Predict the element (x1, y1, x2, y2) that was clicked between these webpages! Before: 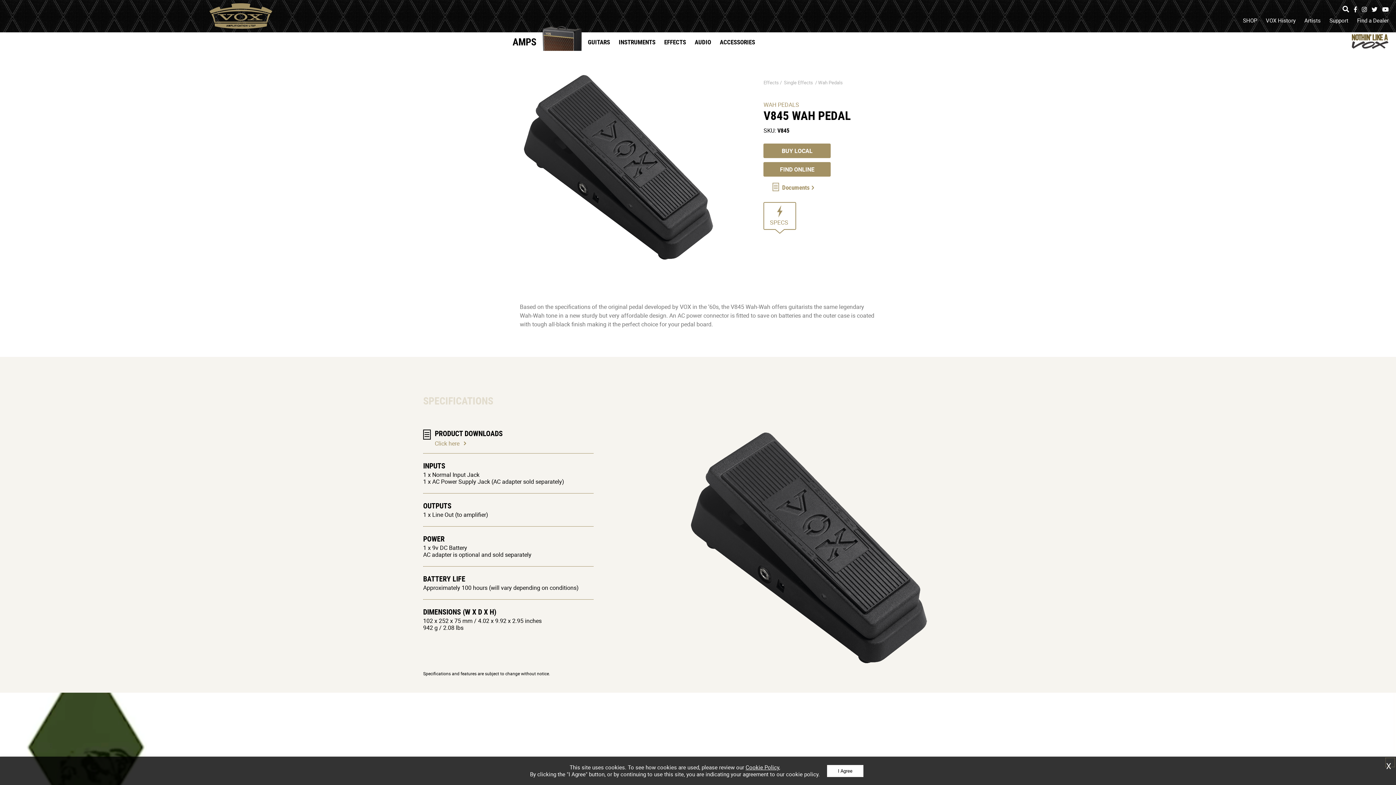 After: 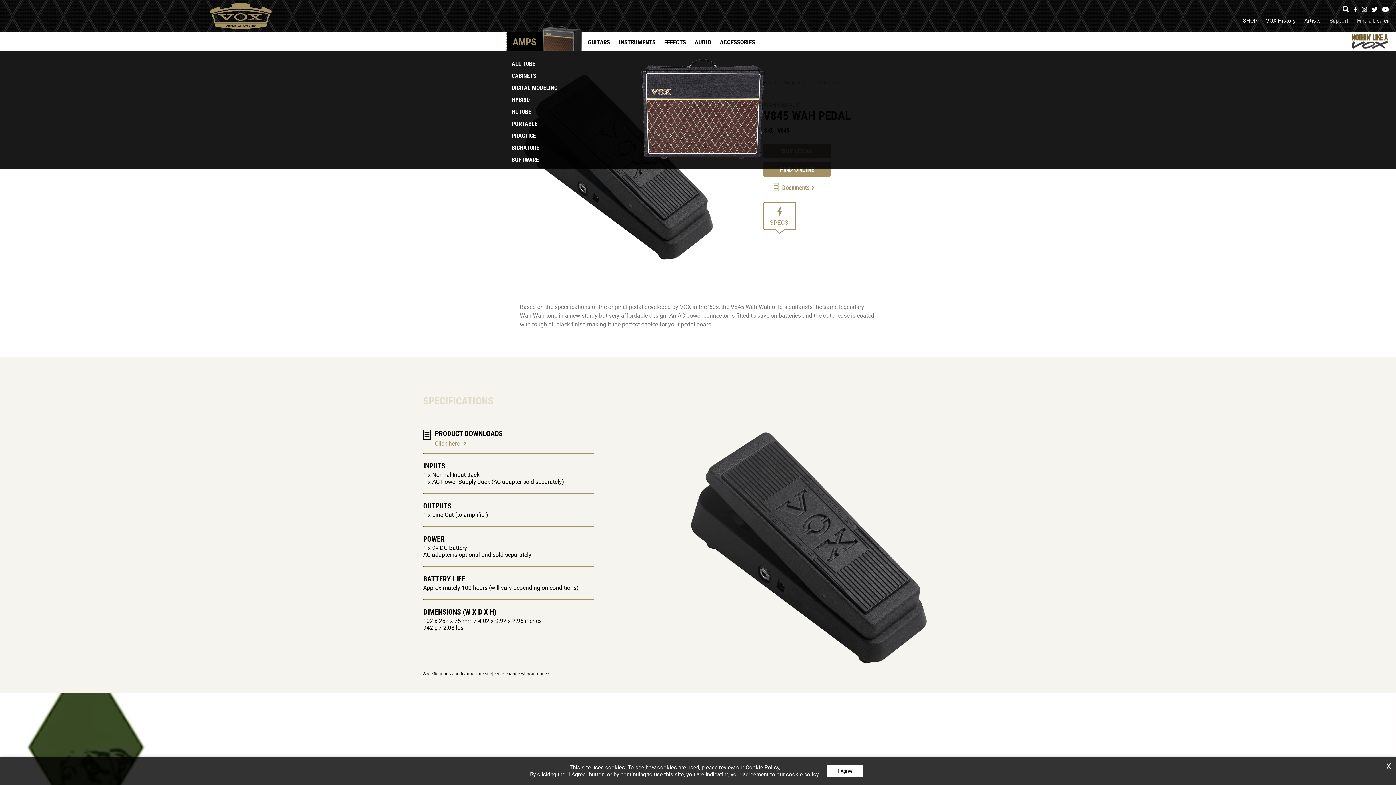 Action: bbox: (506, 32, 544, 50) label: AMPS